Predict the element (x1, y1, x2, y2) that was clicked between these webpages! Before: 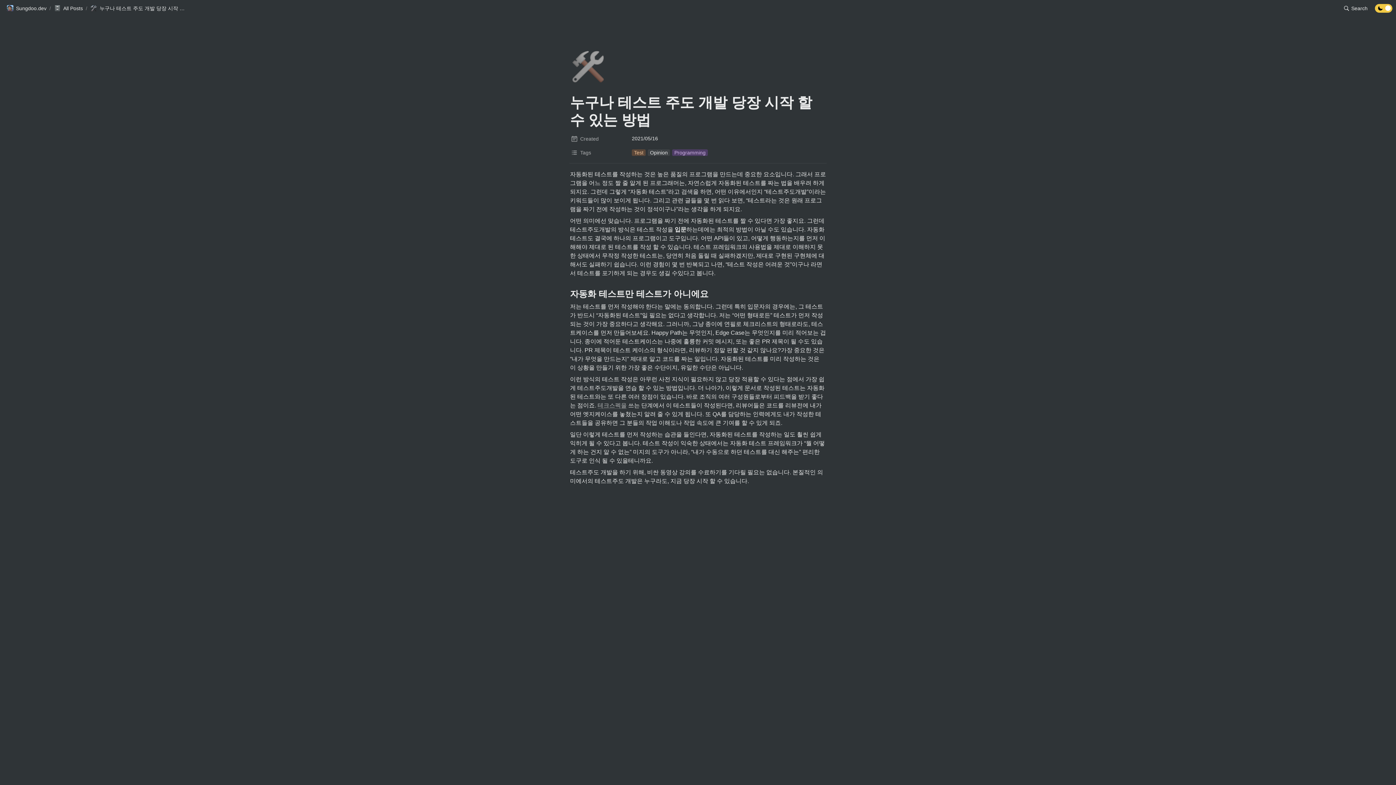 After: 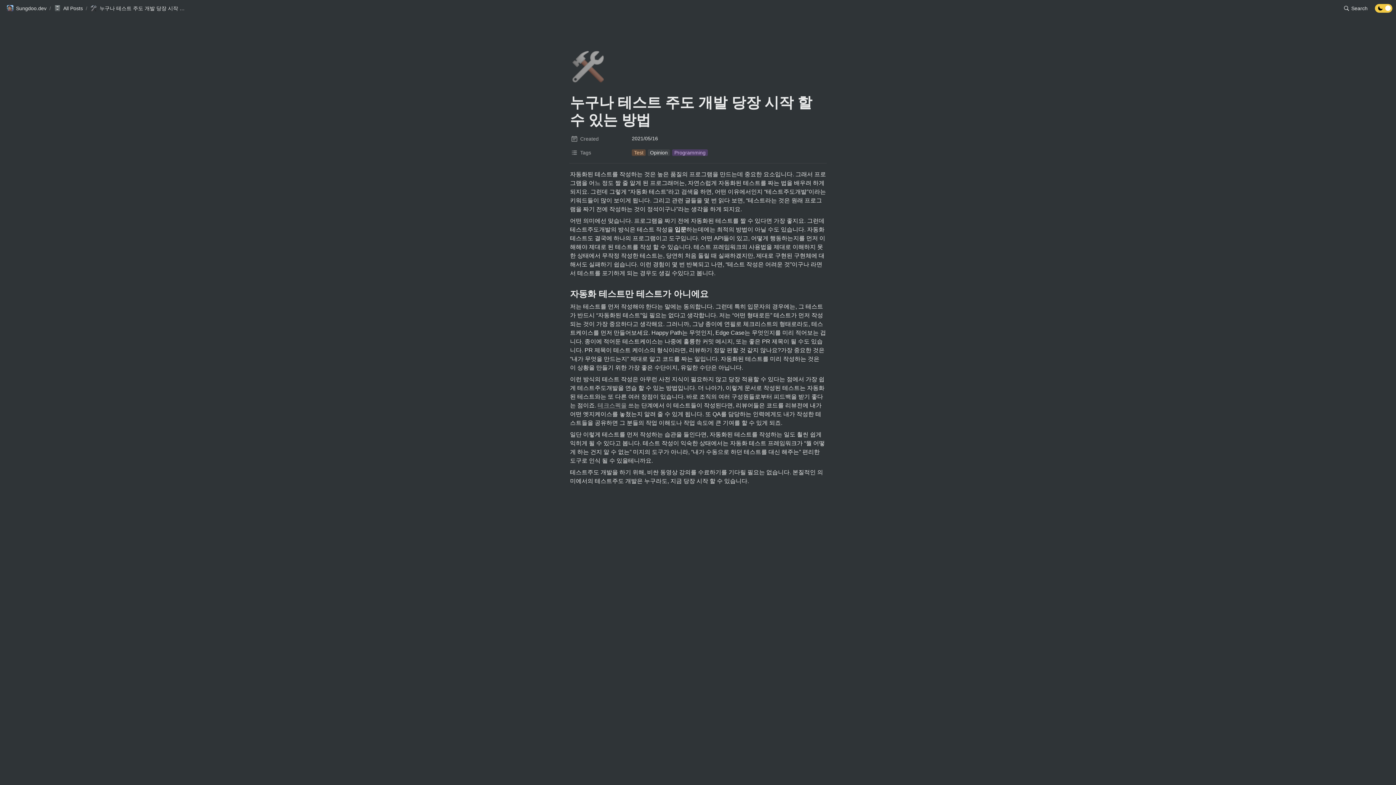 Action: bbox: (90, 4, 186, 11) label: 누구나 테스트 주도 개발 당장 시작 할 수 있는 방법